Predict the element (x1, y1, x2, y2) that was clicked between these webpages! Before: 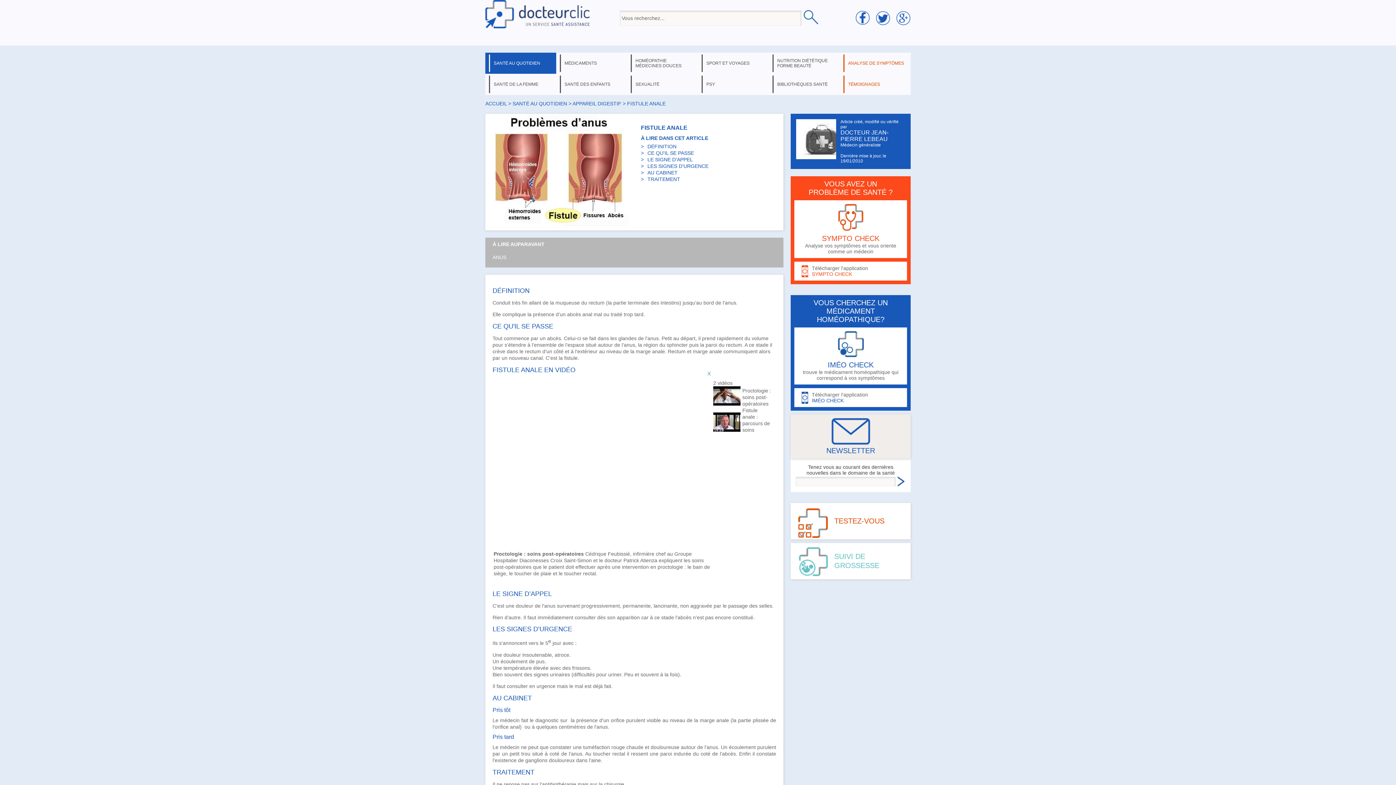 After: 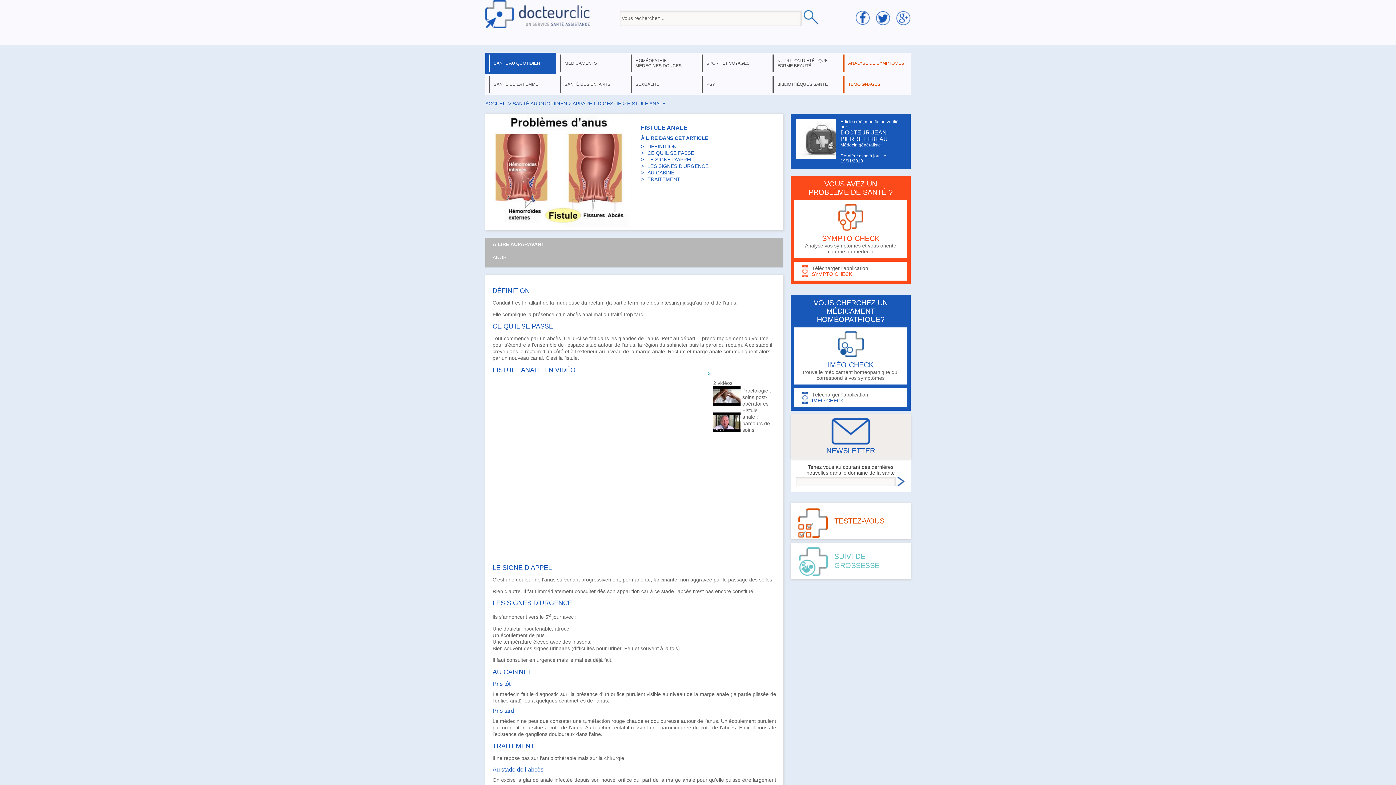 Action: label: 5:06 bbox: (713, 386, 742, 405)